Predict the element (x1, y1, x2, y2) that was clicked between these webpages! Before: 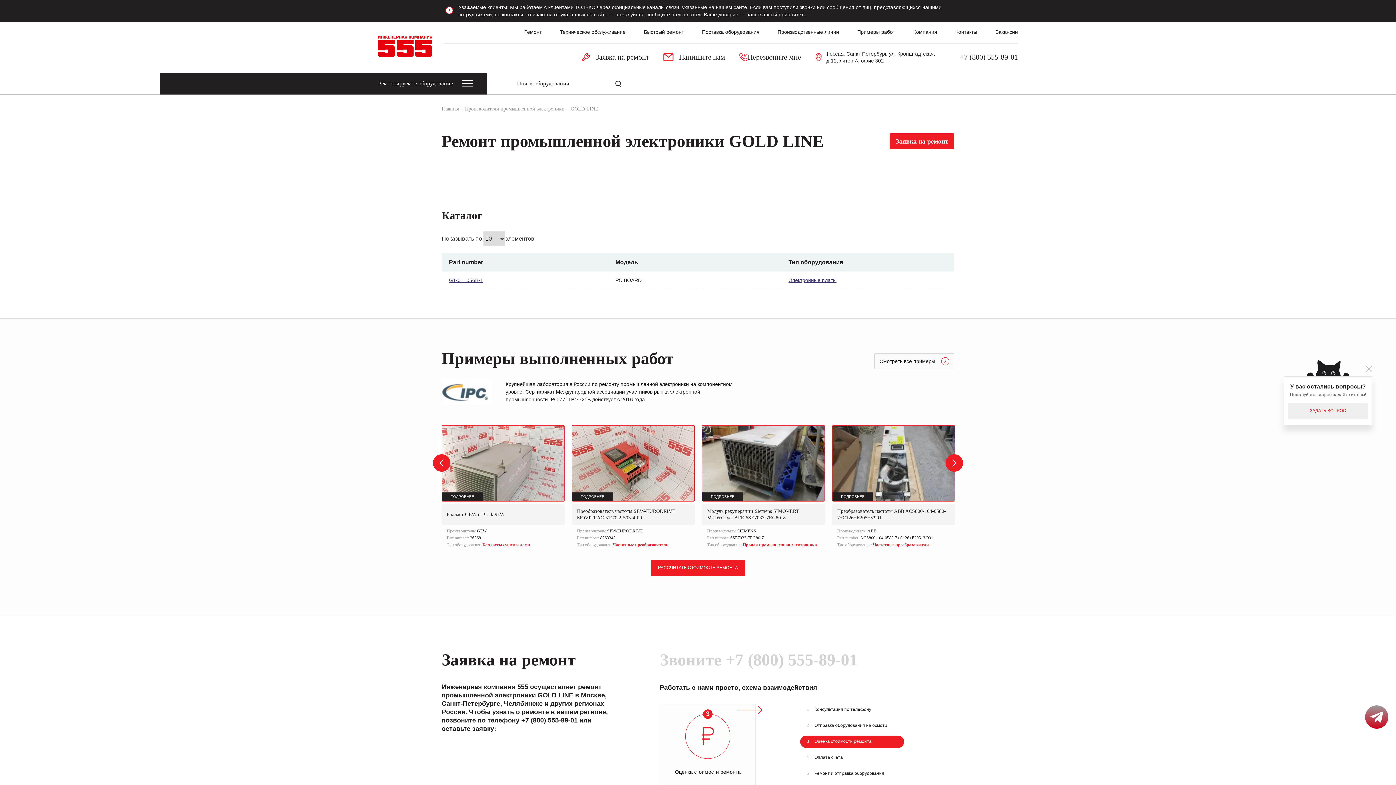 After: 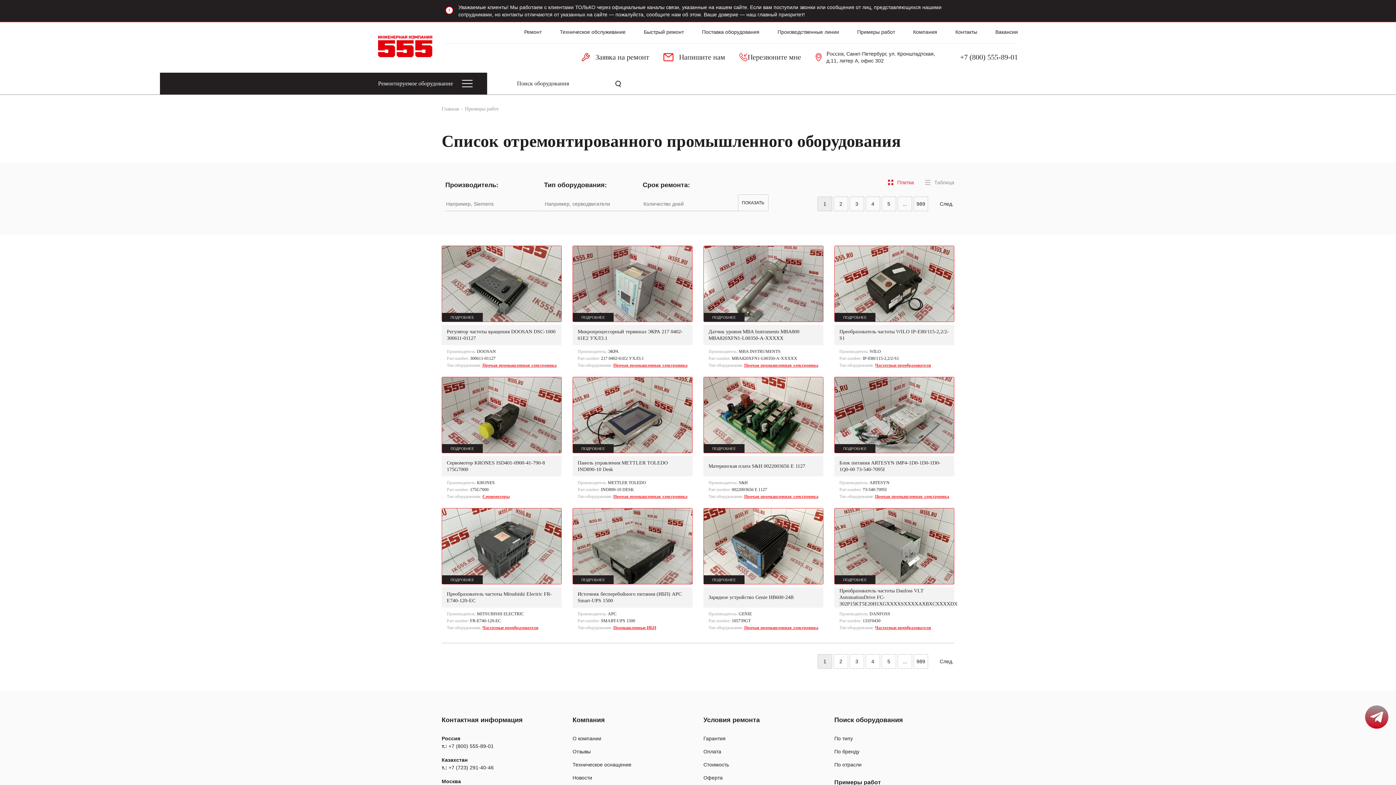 Action: label: Примеры работ bbox: (857, 29, 895, 34)